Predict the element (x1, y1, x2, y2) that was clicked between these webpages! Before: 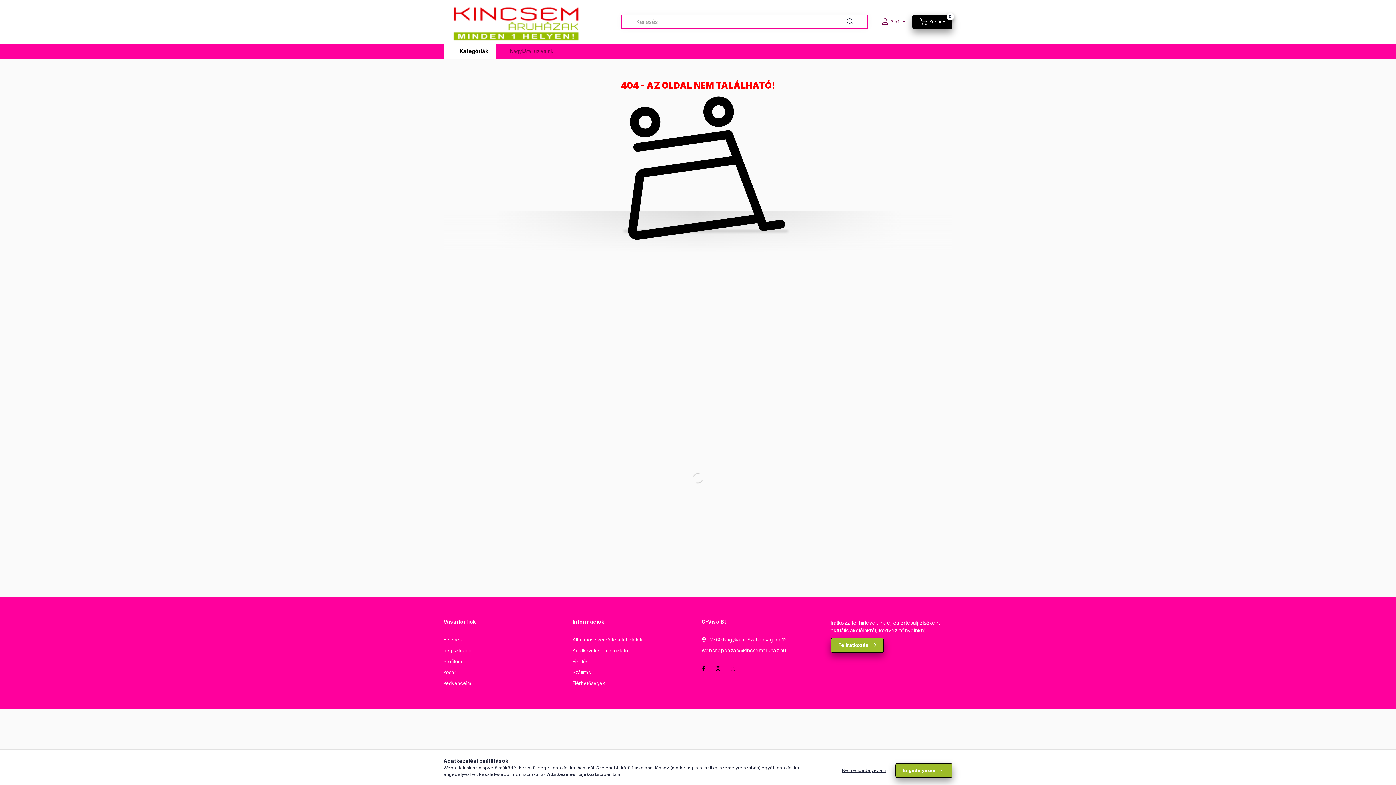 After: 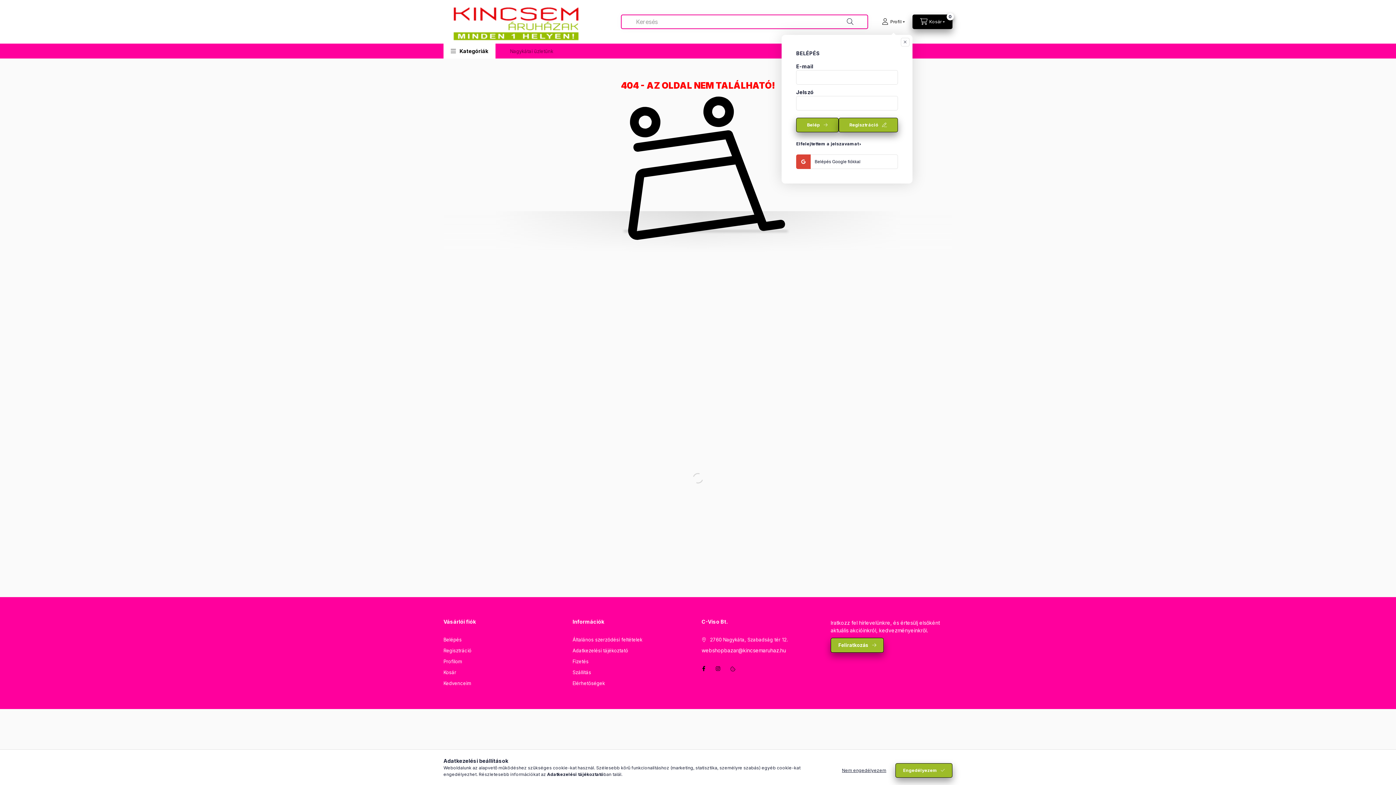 Action: label: profile button bbox: (874, 14, 912, 29)